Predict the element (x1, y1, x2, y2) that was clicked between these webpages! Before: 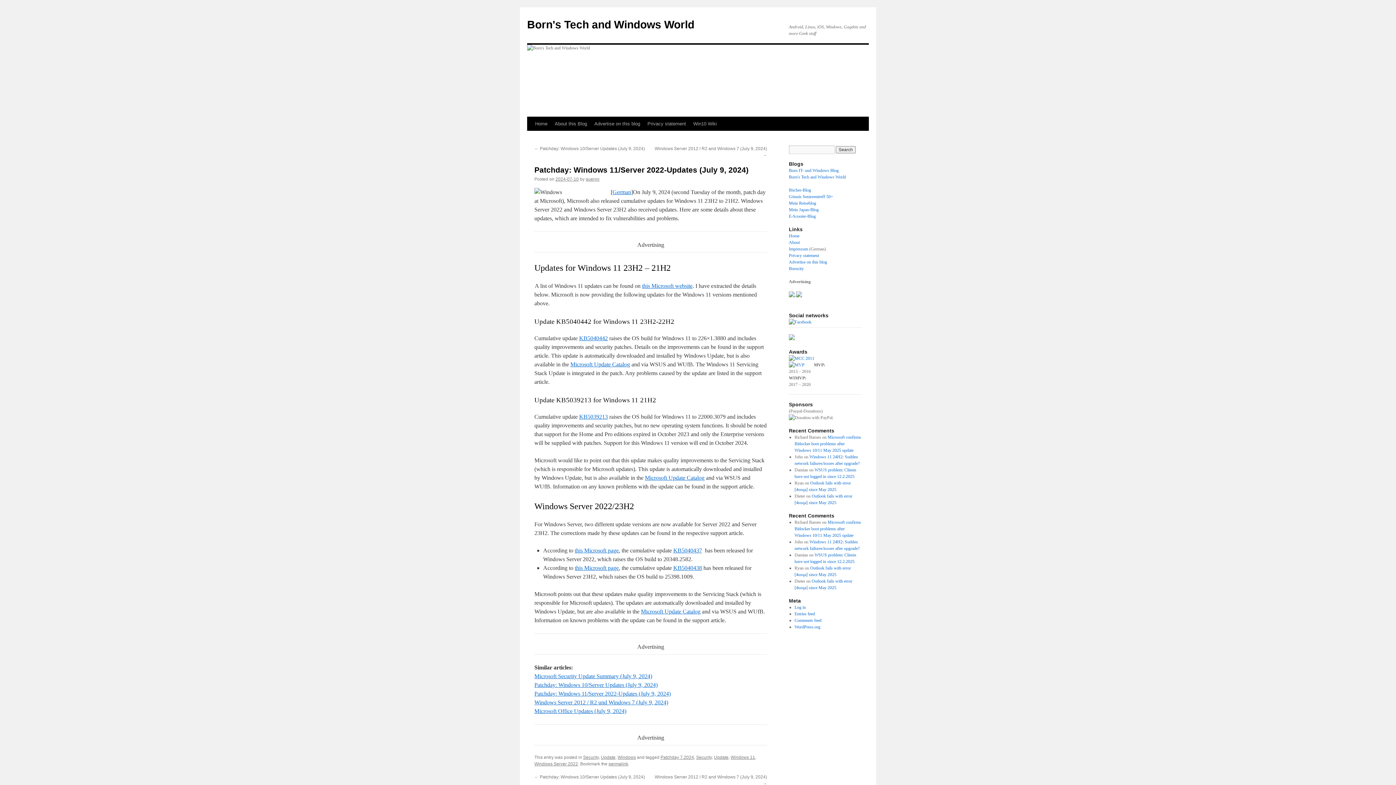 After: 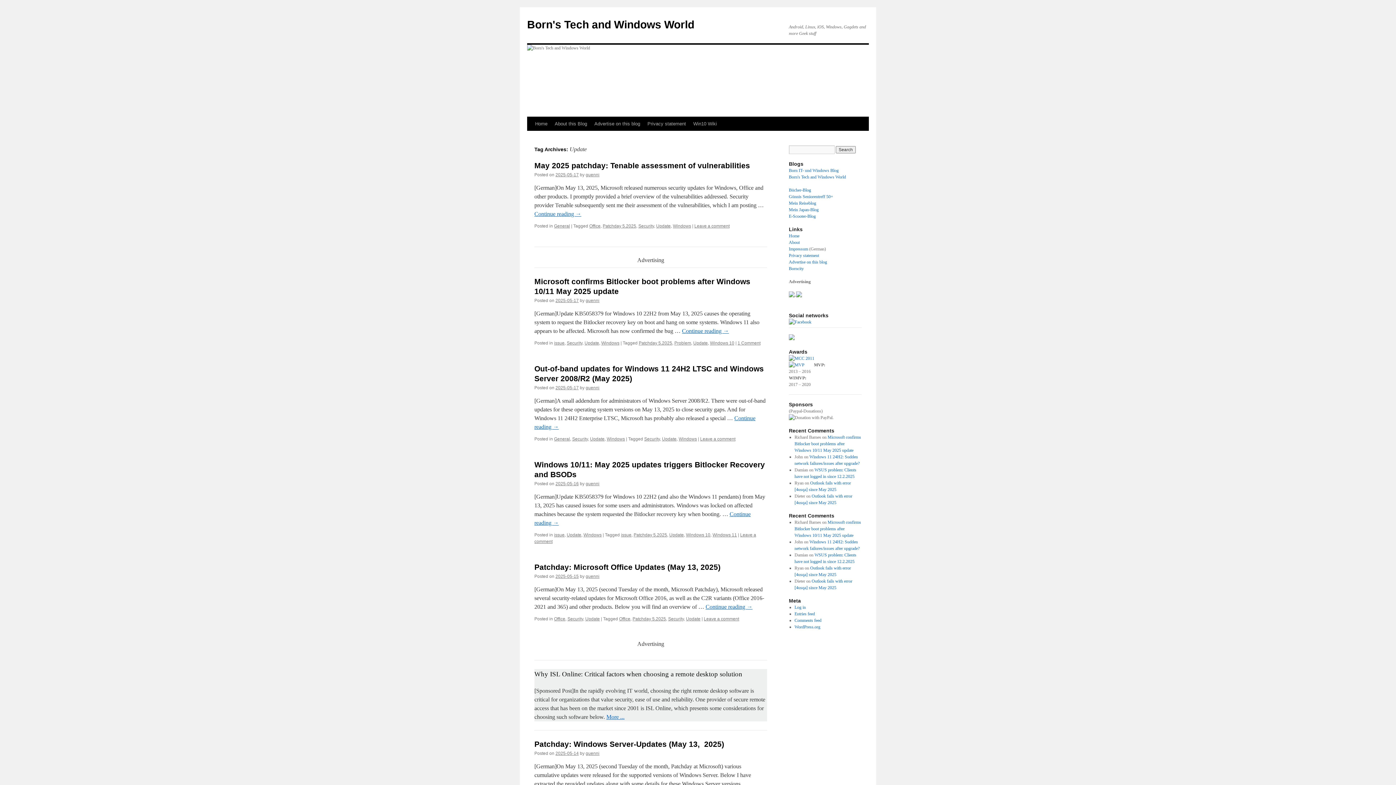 Action: label: Update bbox: (714, 755, 728, 760)